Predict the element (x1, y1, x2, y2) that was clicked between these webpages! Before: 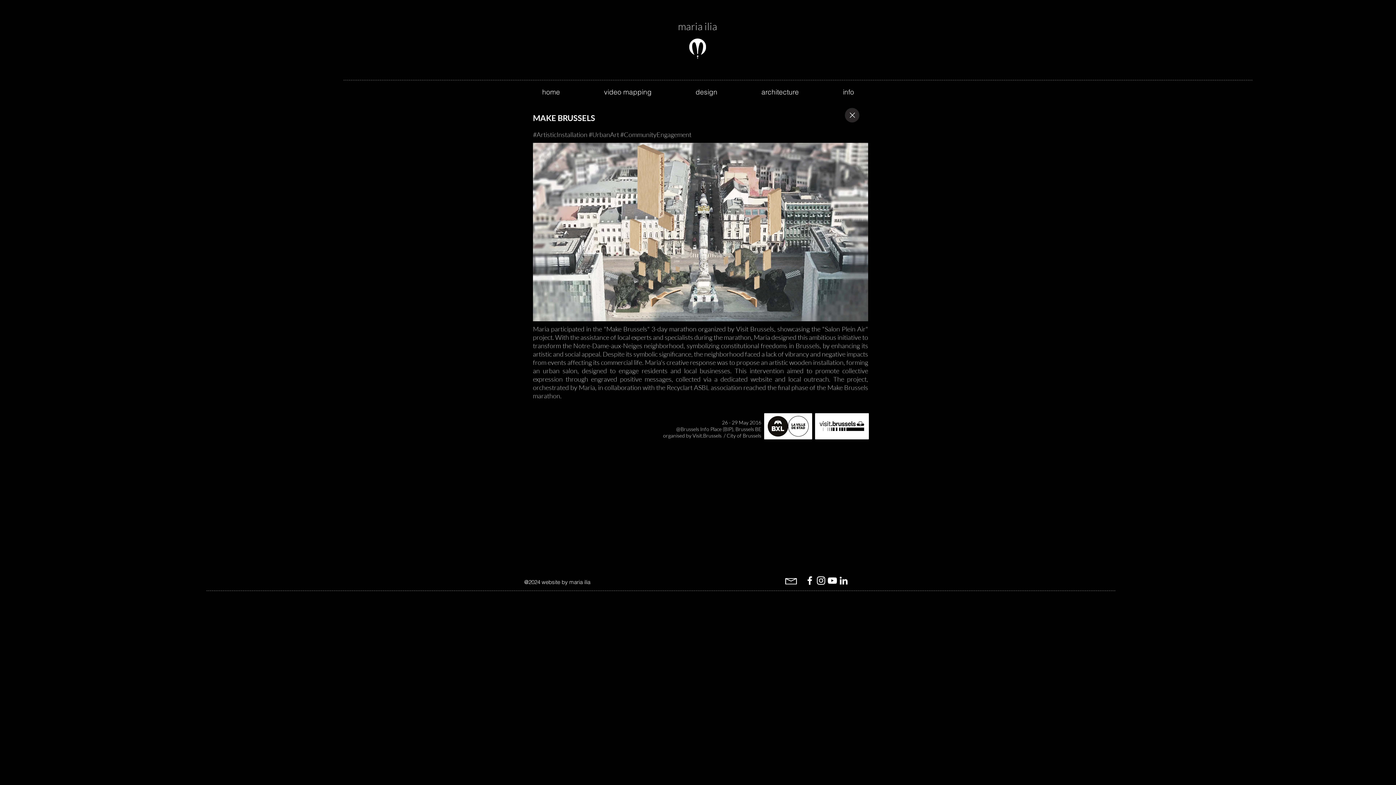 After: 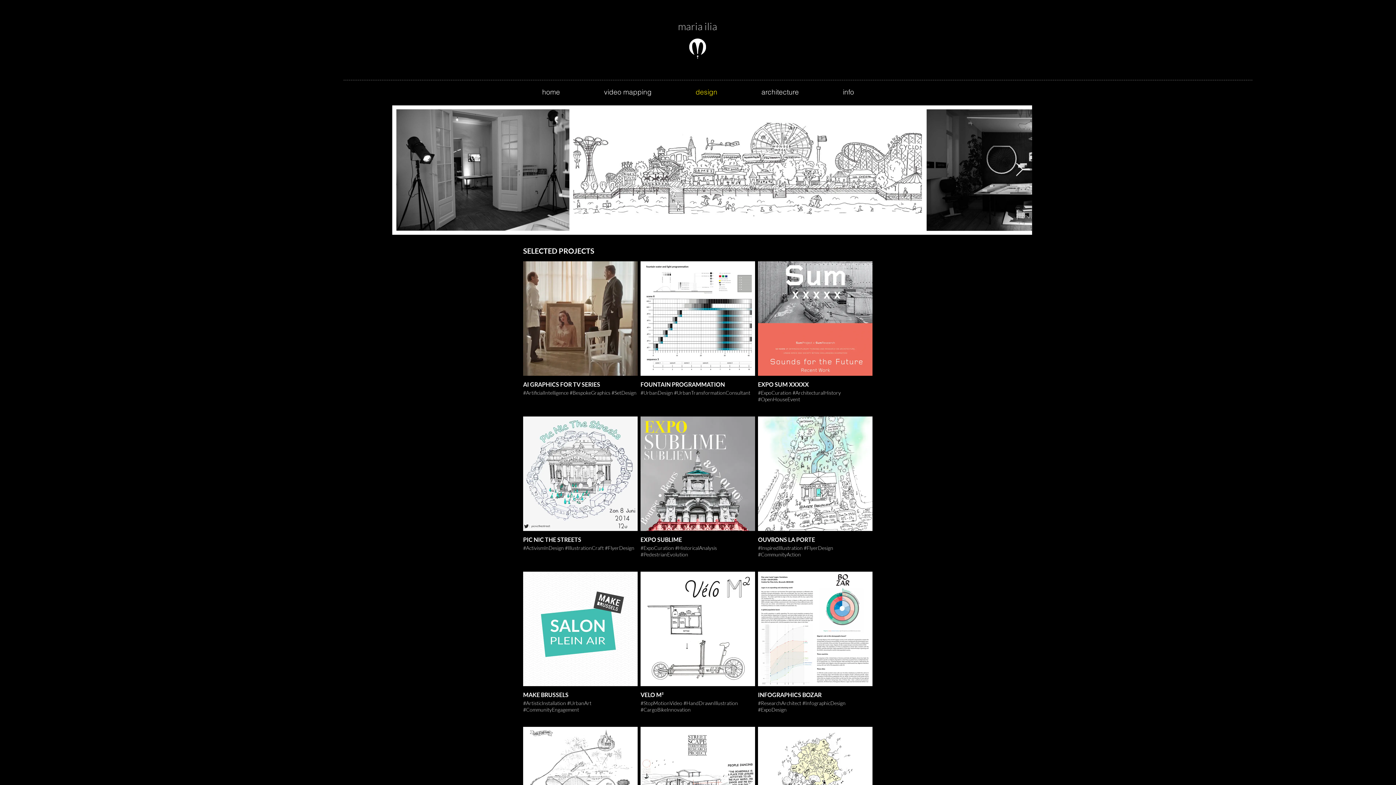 Action: bbox: (845, 108, 859, 122) label: Close